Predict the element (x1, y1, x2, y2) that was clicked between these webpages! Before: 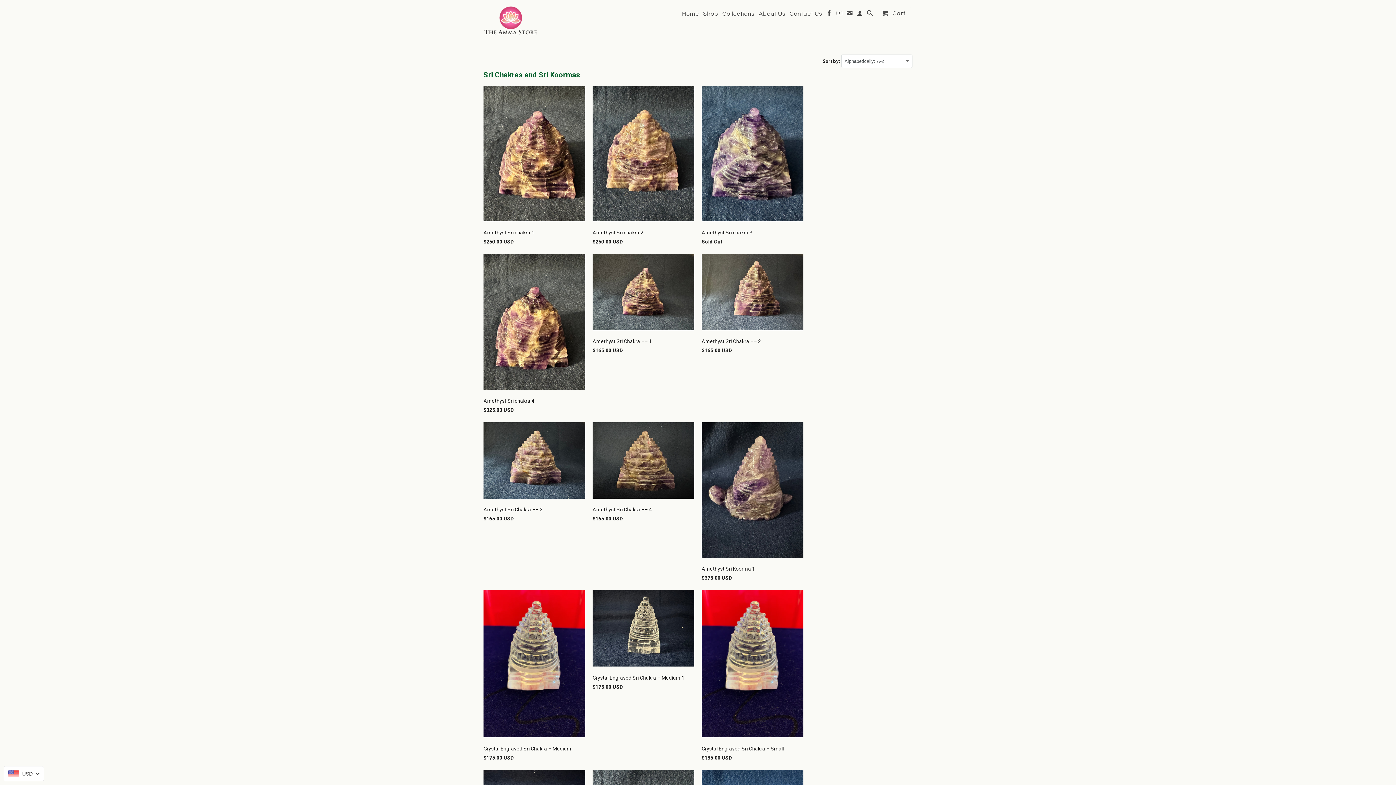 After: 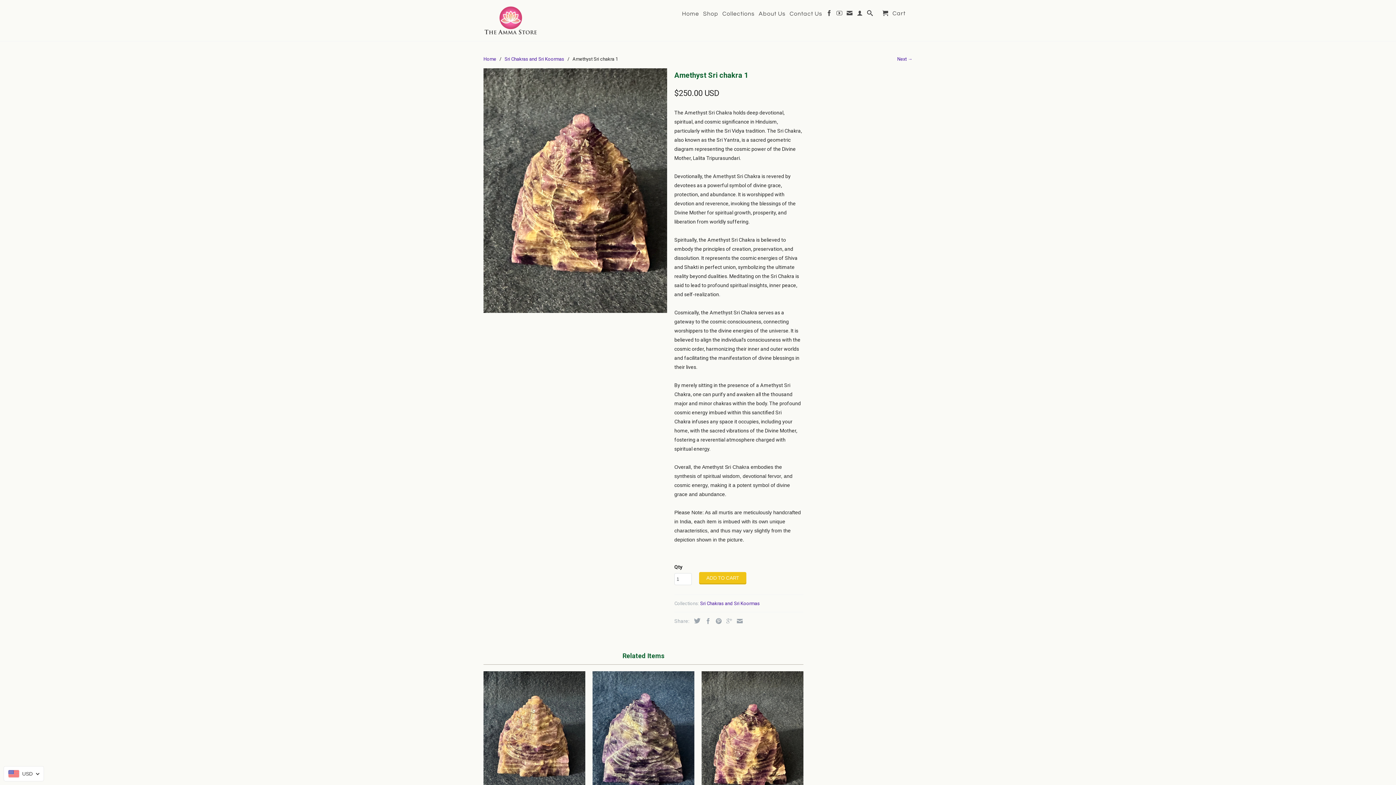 Action: label: Amethyst Sri chakra 1
$250.00 USD bbox: (483, 85, 585, 249)